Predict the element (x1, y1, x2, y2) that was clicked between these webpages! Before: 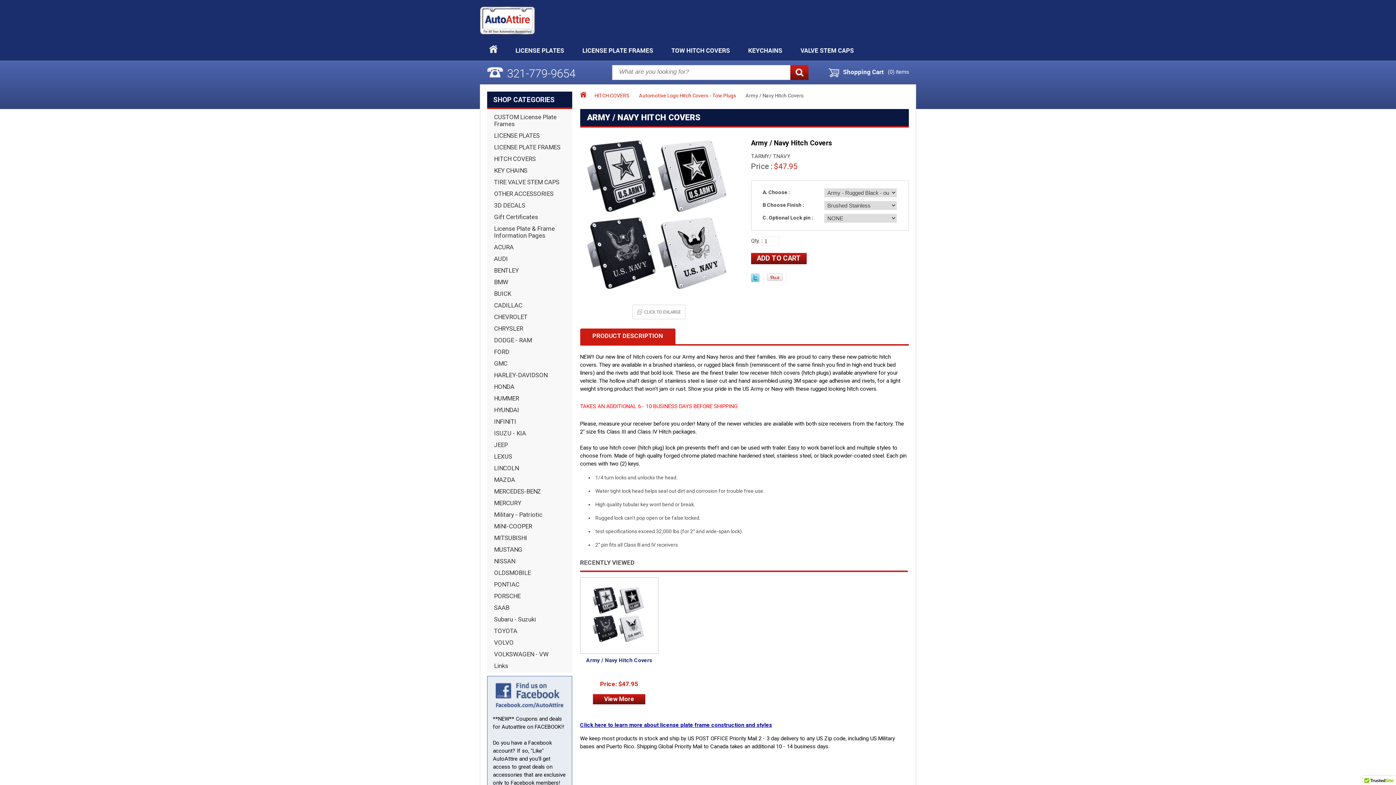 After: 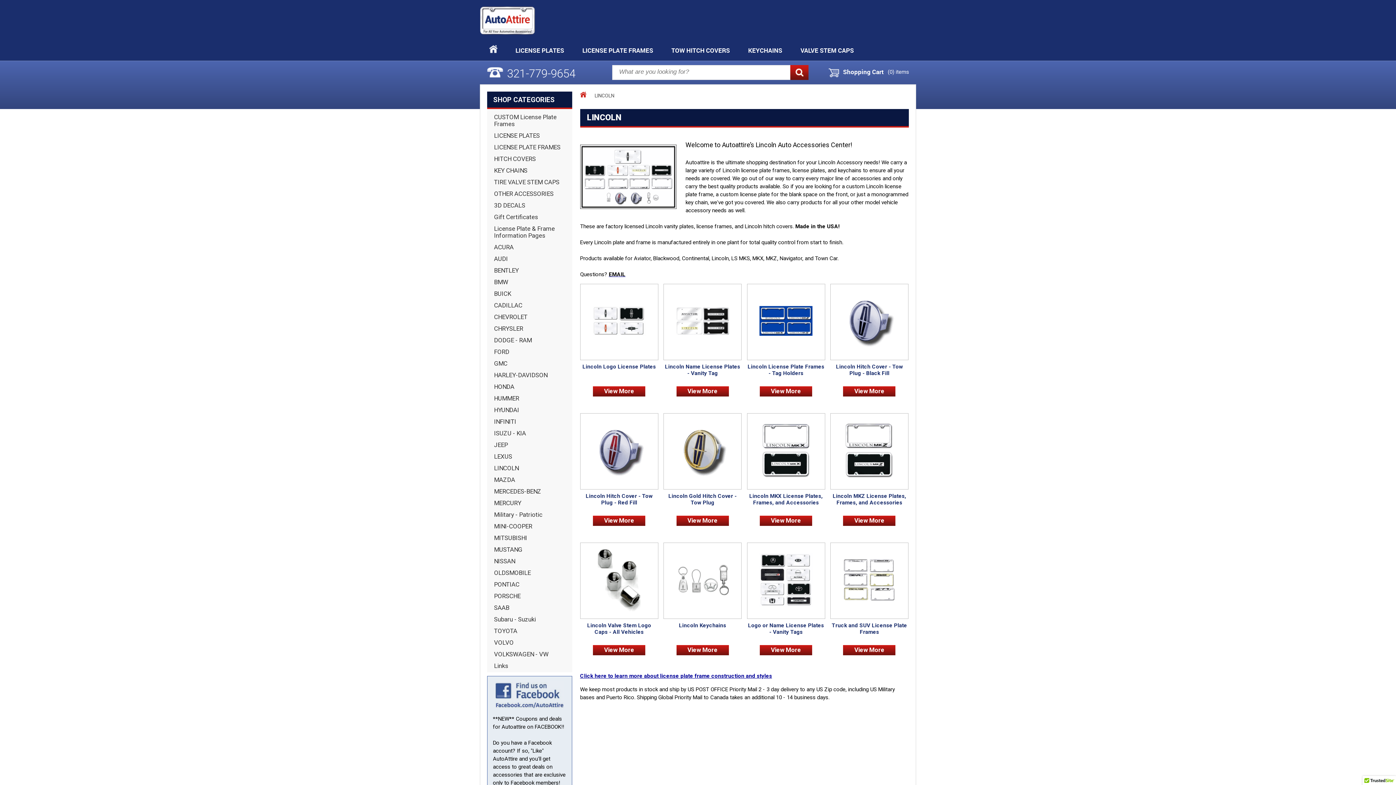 Action: label: LINCOLN bbox: (487, 463, 572, 474)